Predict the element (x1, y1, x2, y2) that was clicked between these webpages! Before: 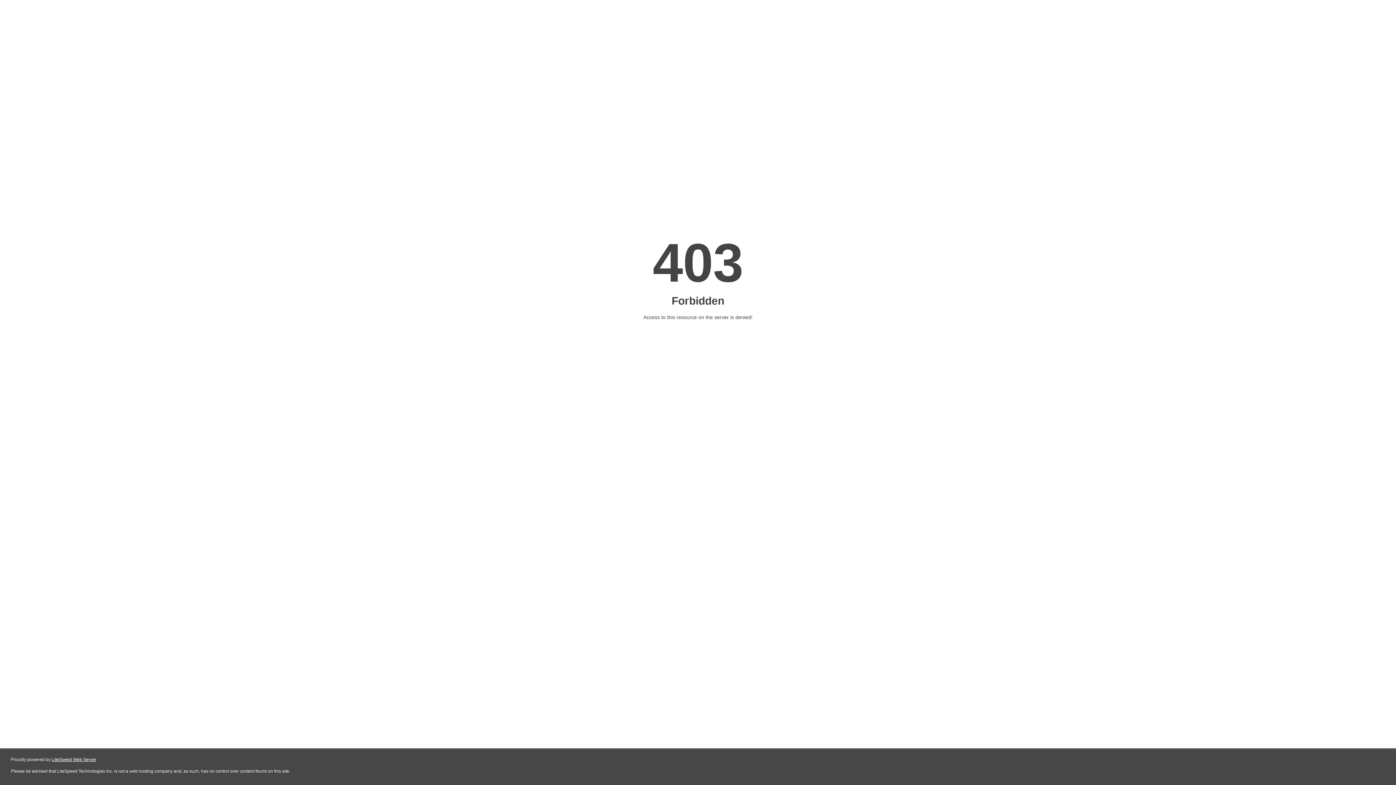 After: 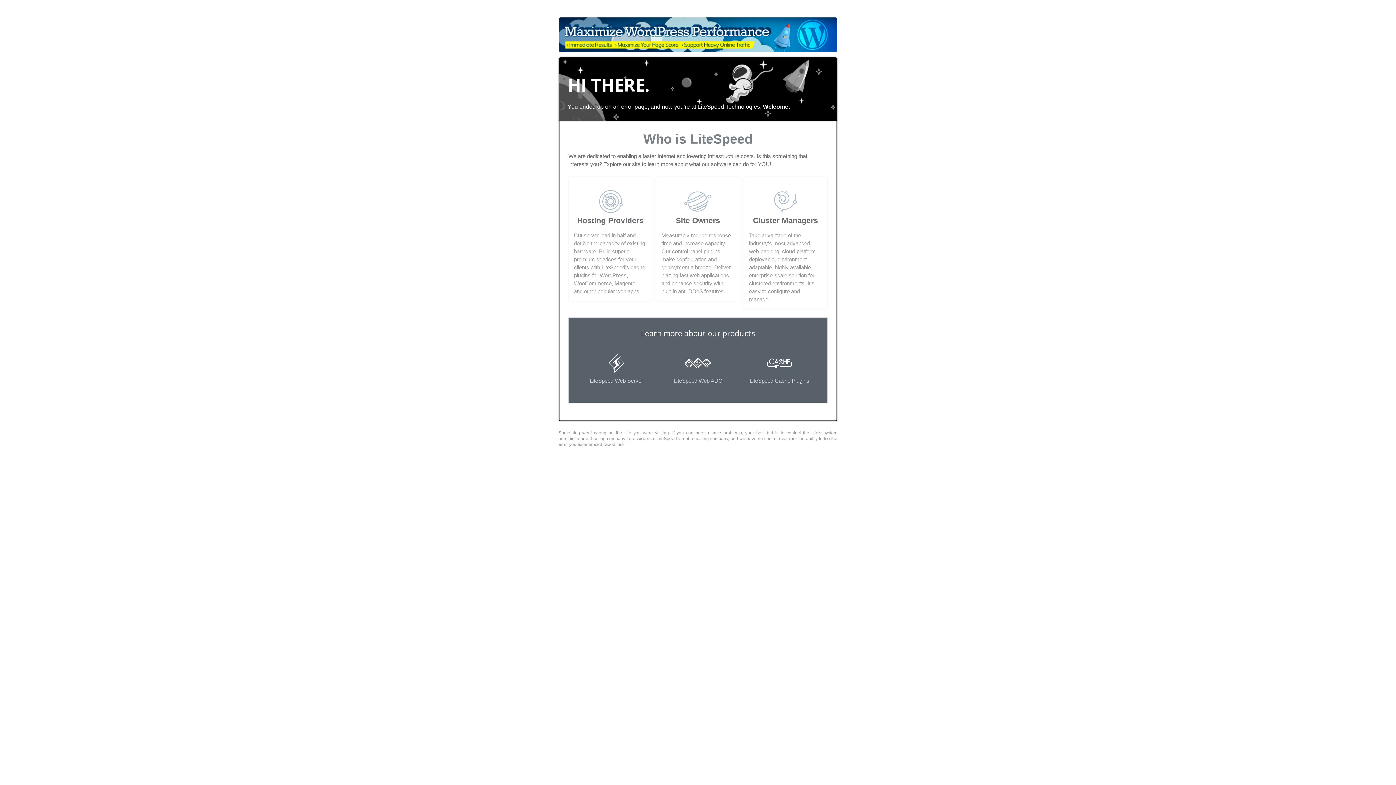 Action: label: LiteSpeed Web Server bbox: (51, 757, 96, 762)